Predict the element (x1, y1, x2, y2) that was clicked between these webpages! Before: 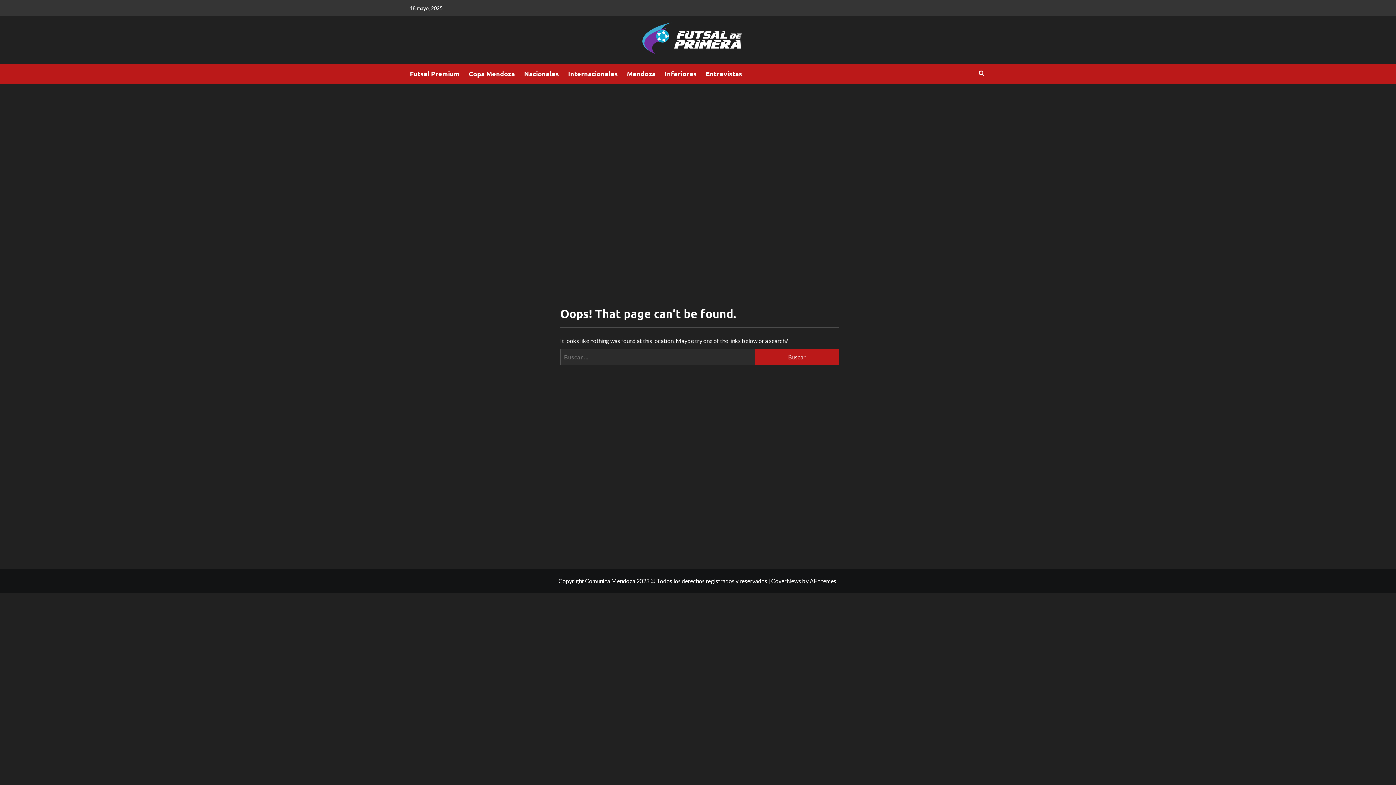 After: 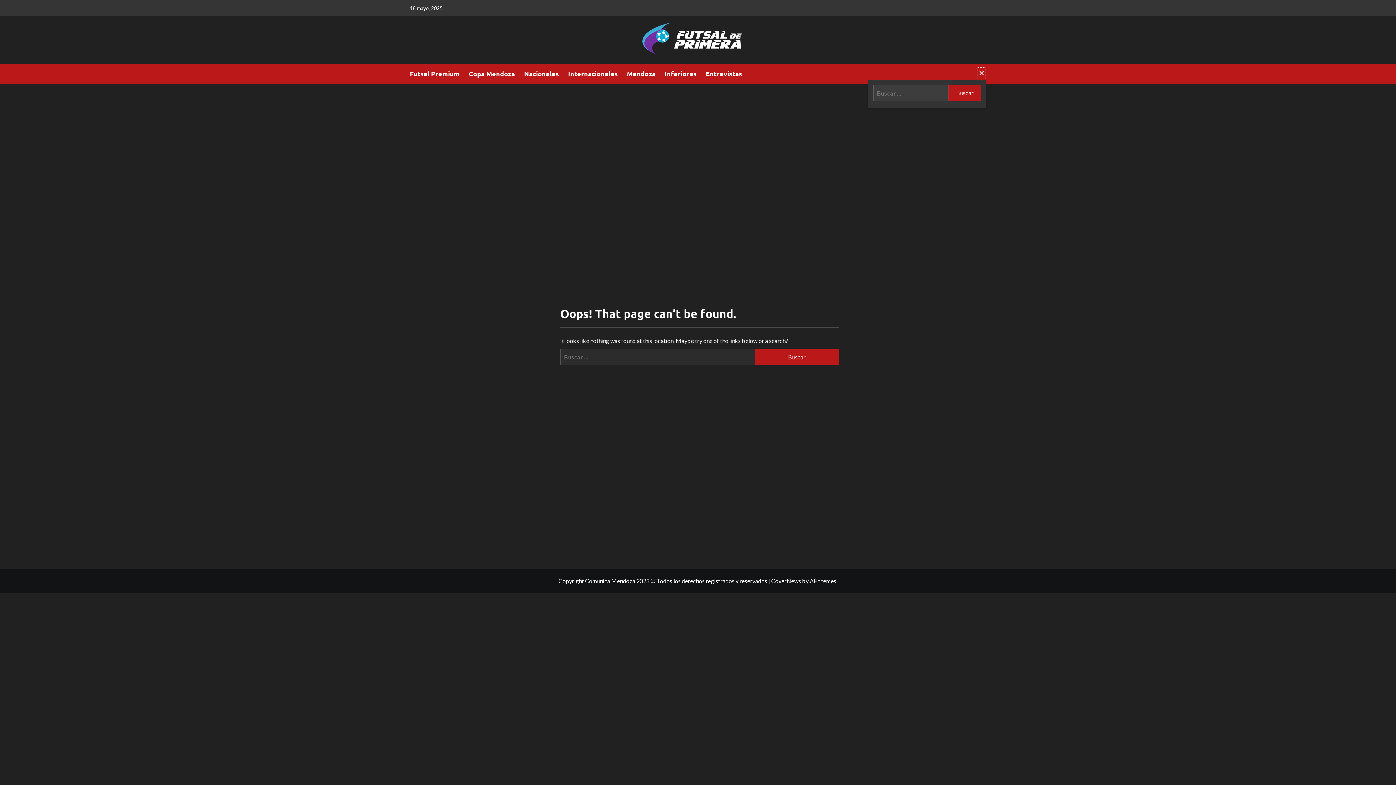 Action: bbox: (977, 66, 986, 79)